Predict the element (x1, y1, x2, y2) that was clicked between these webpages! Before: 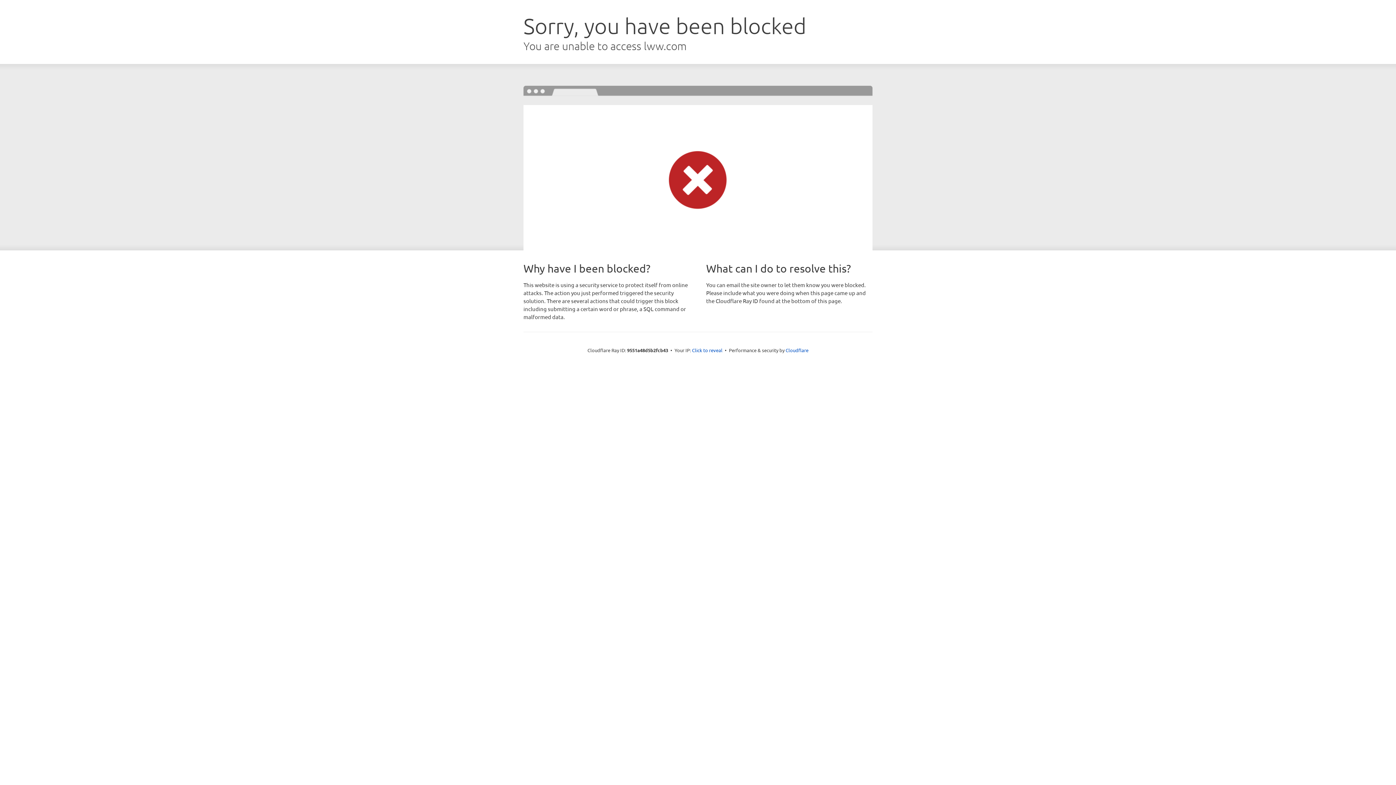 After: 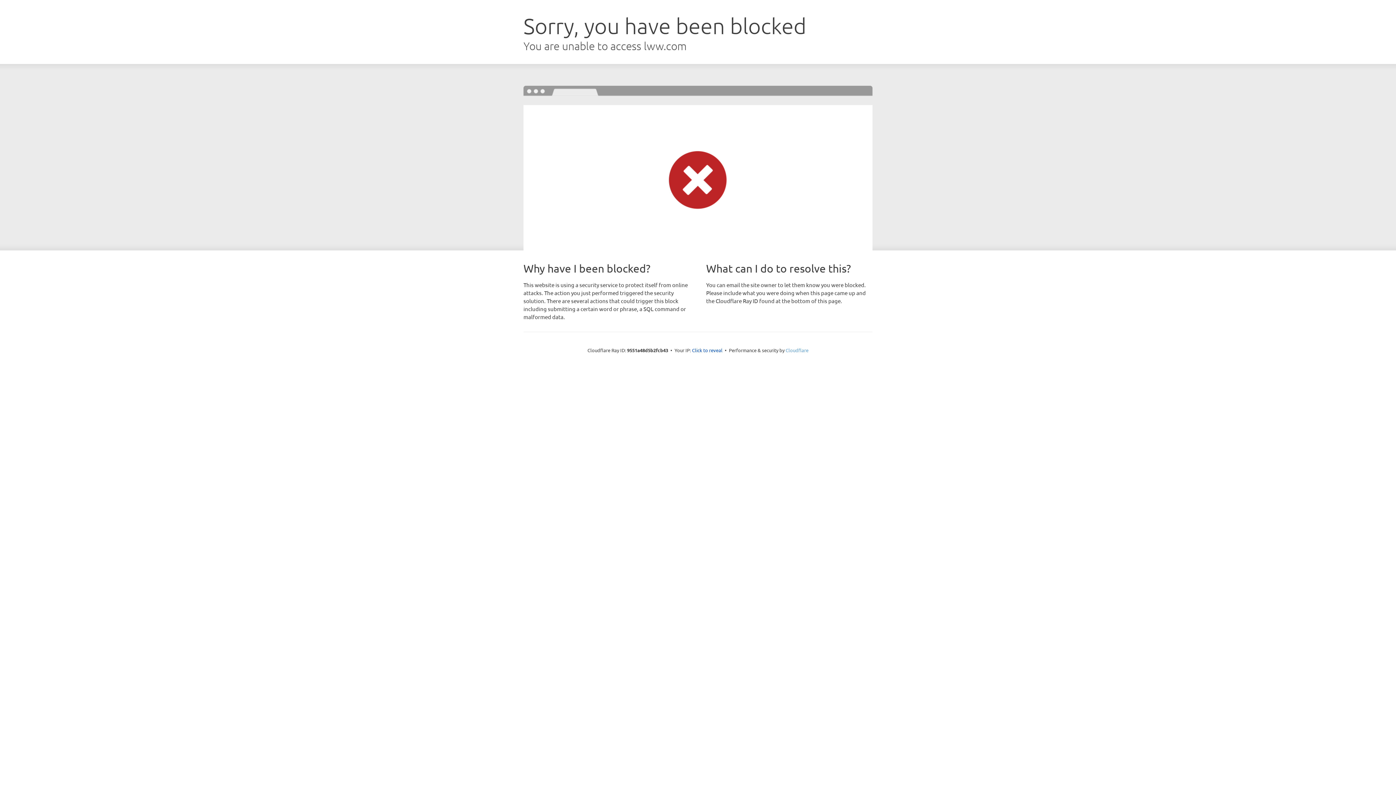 Action: bbox: (785, 347, 808, 353) label: Cloudflare